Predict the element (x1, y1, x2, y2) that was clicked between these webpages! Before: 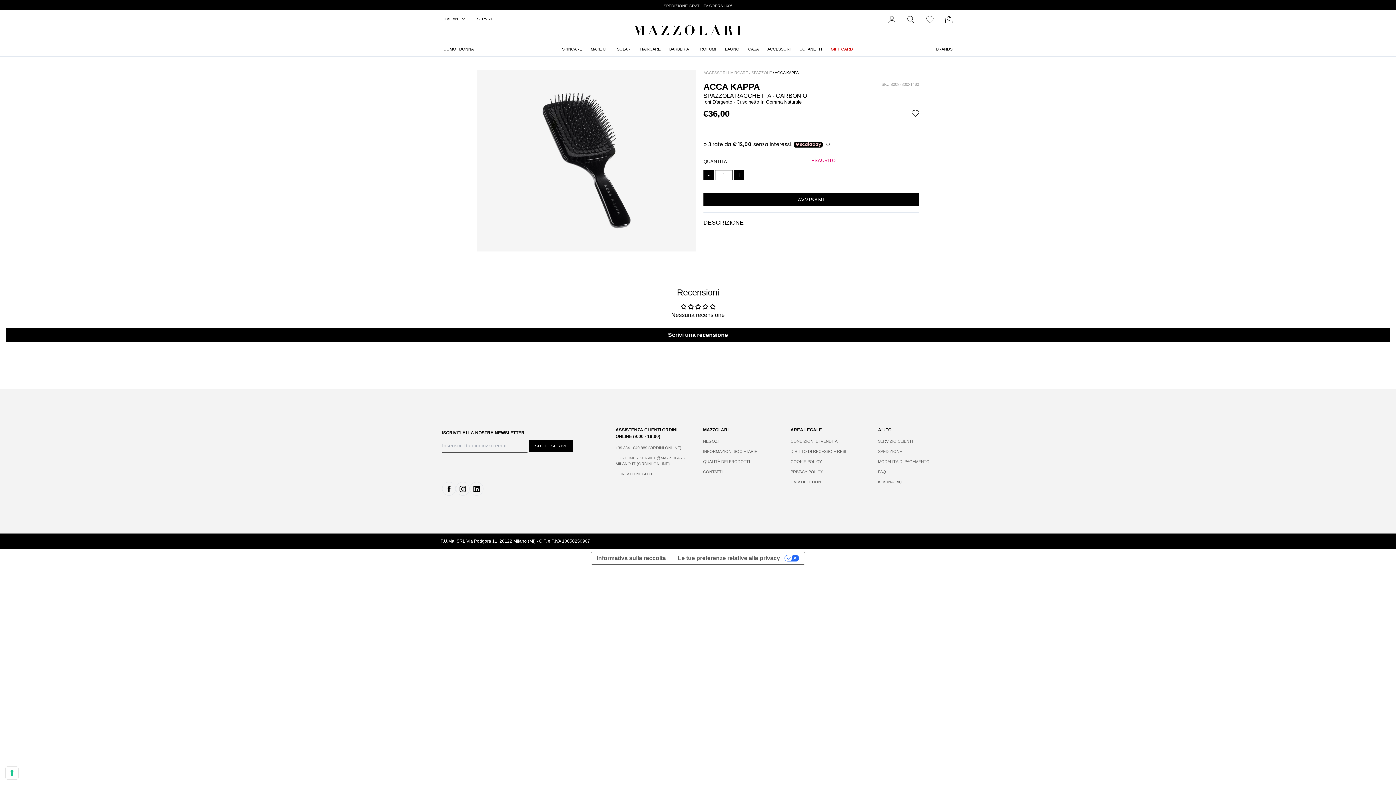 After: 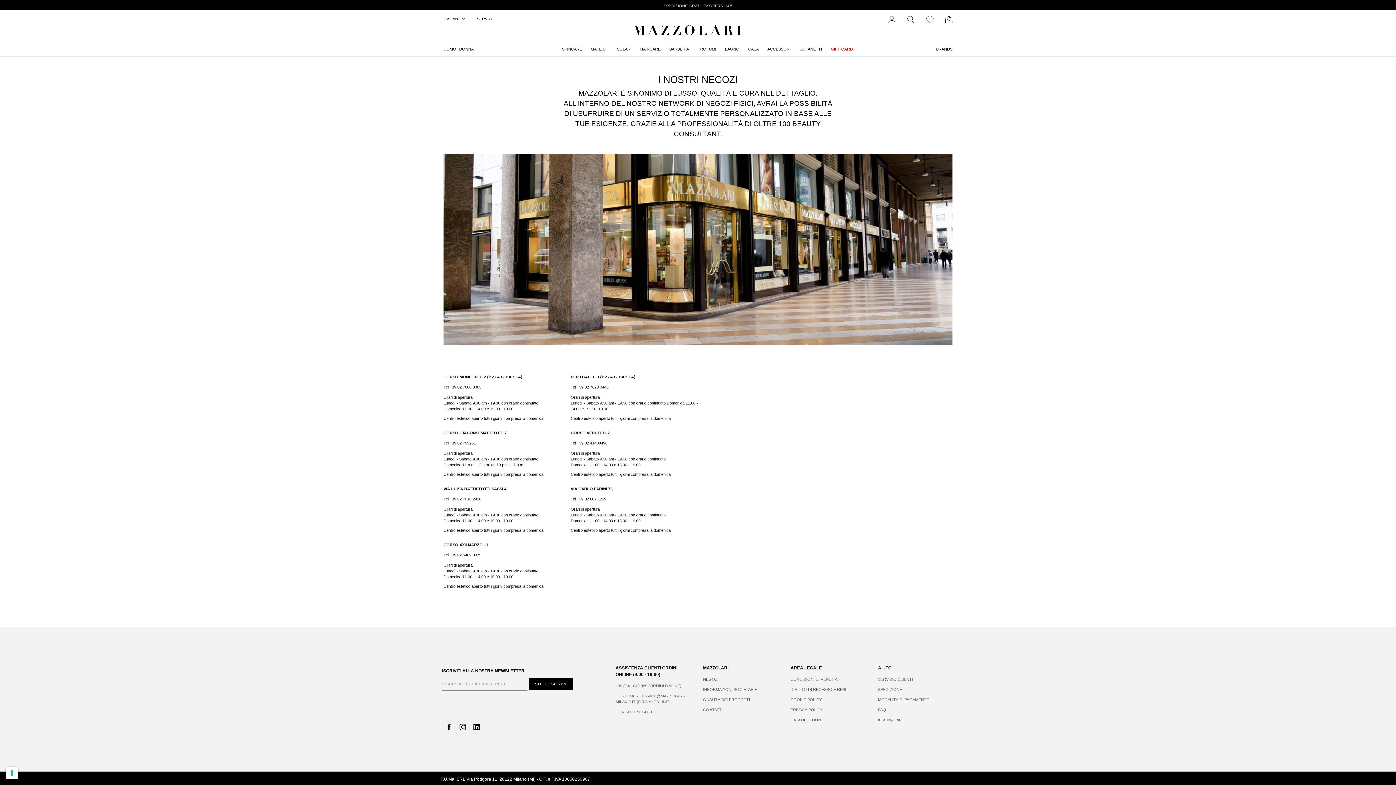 Action: bbox: (615, 469, 688, 479) label: CONTATTI NEGOZI